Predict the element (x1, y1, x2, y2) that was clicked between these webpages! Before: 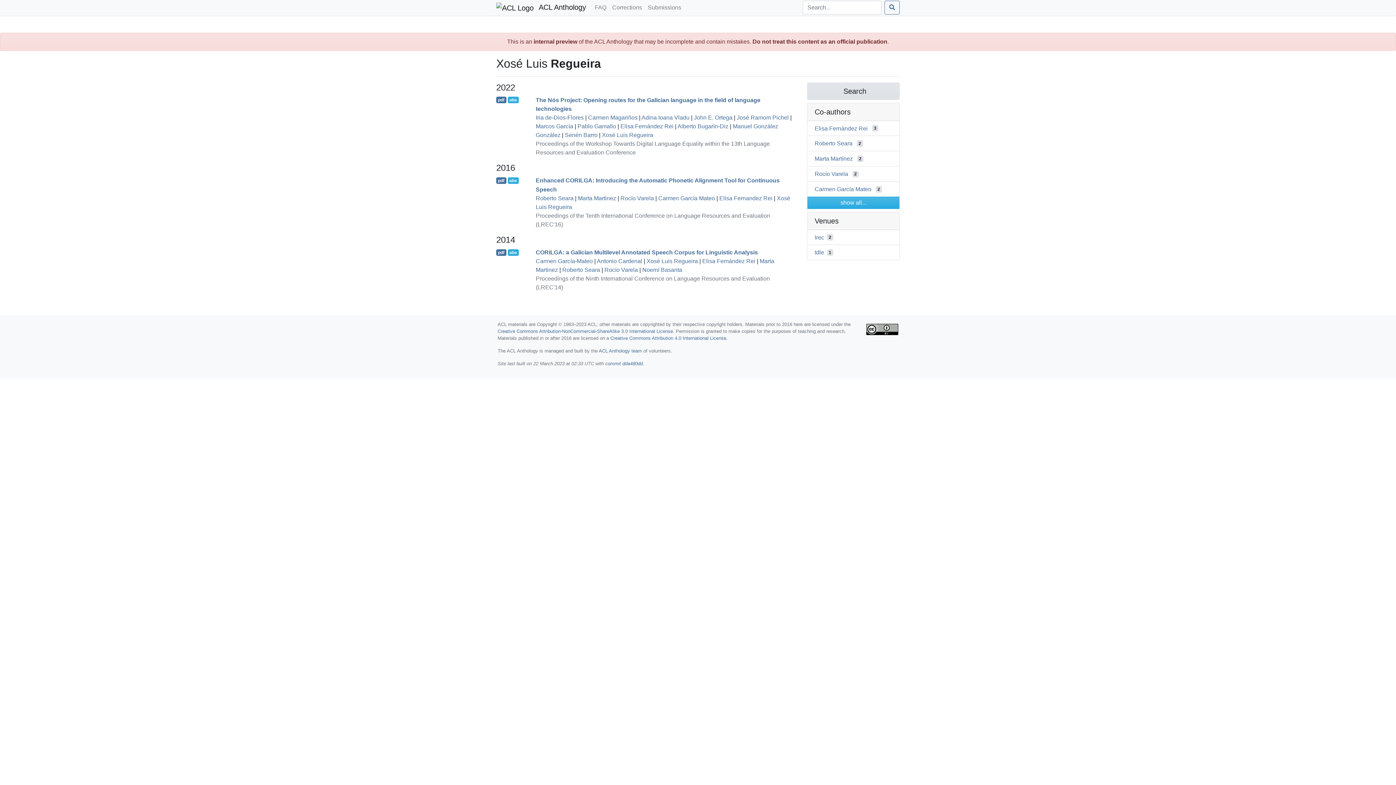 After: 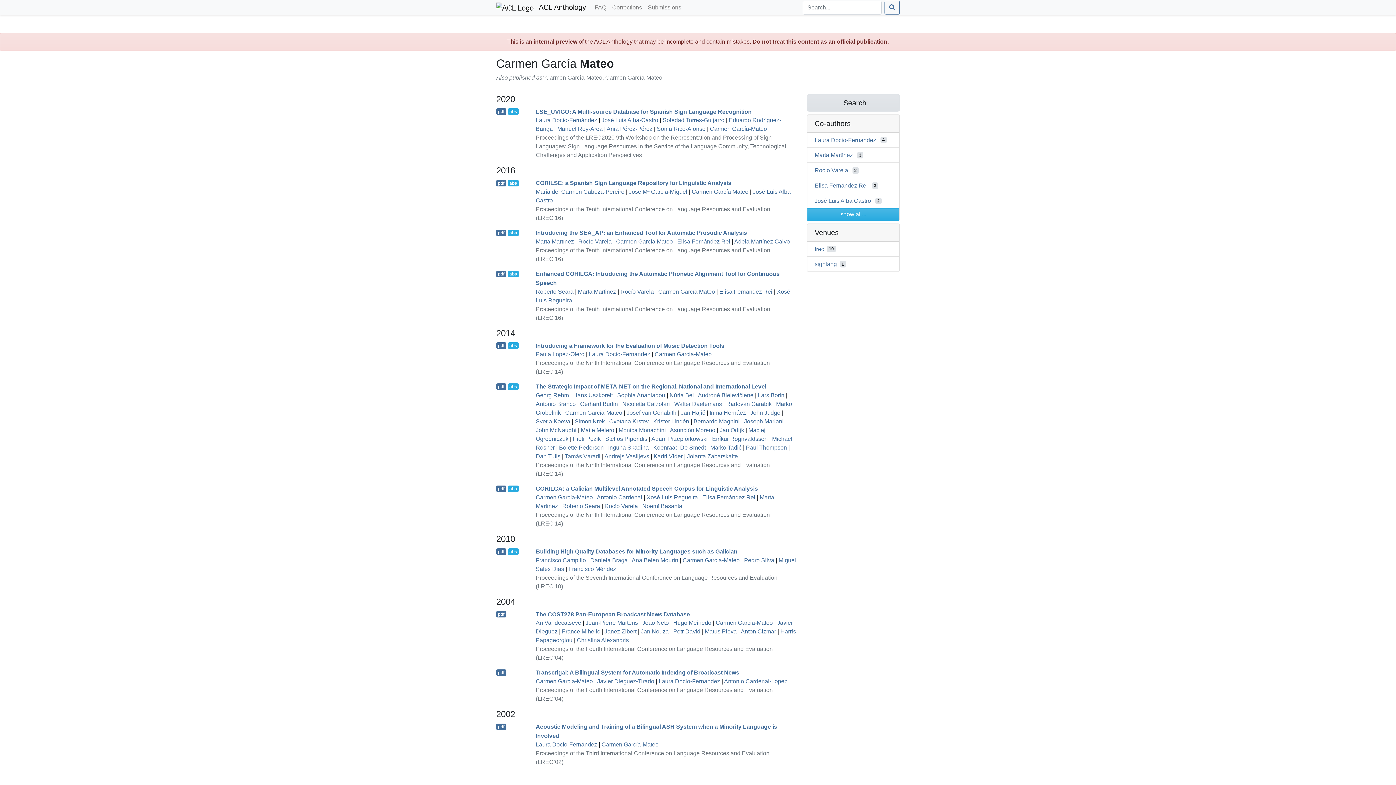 Action: label: Carmen García Mateo bbox: (658, 195, 715, 201)